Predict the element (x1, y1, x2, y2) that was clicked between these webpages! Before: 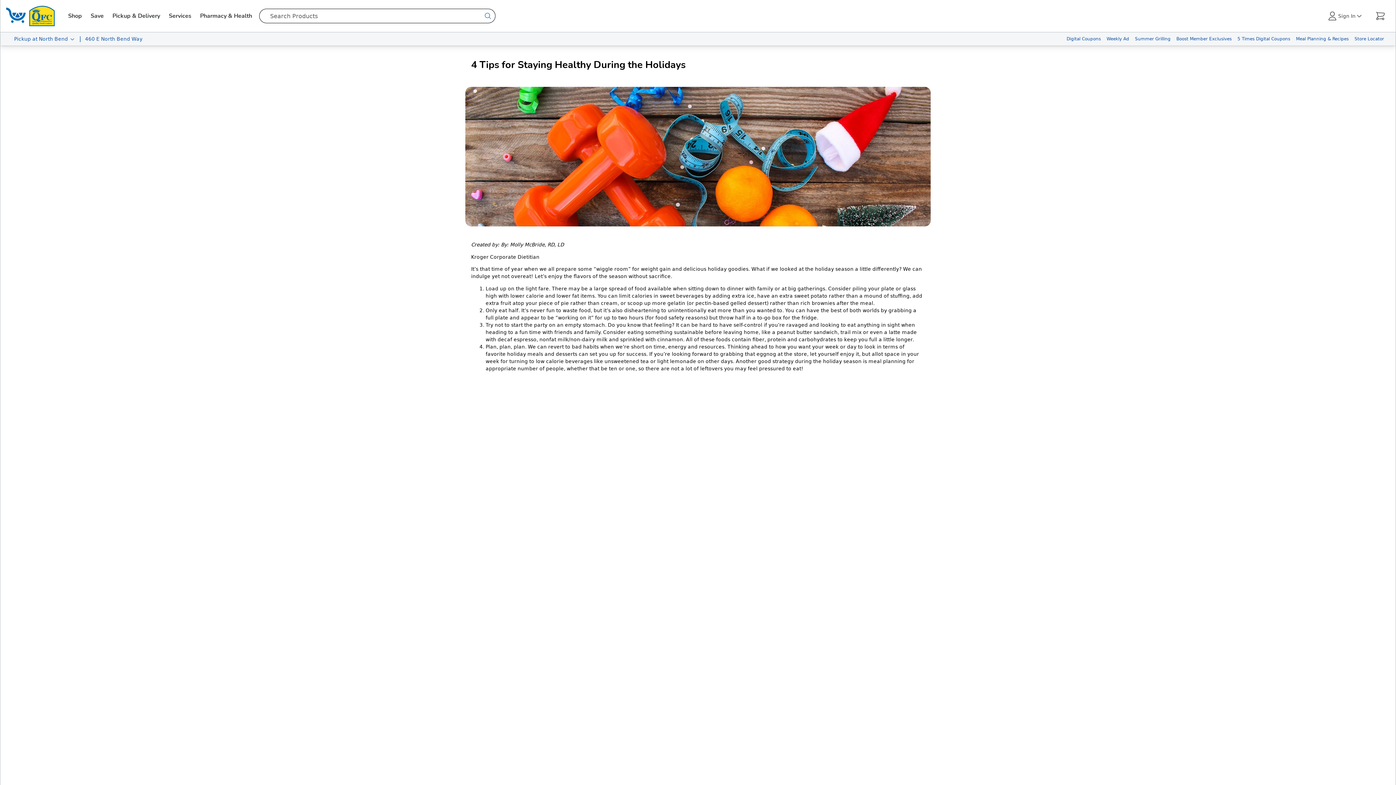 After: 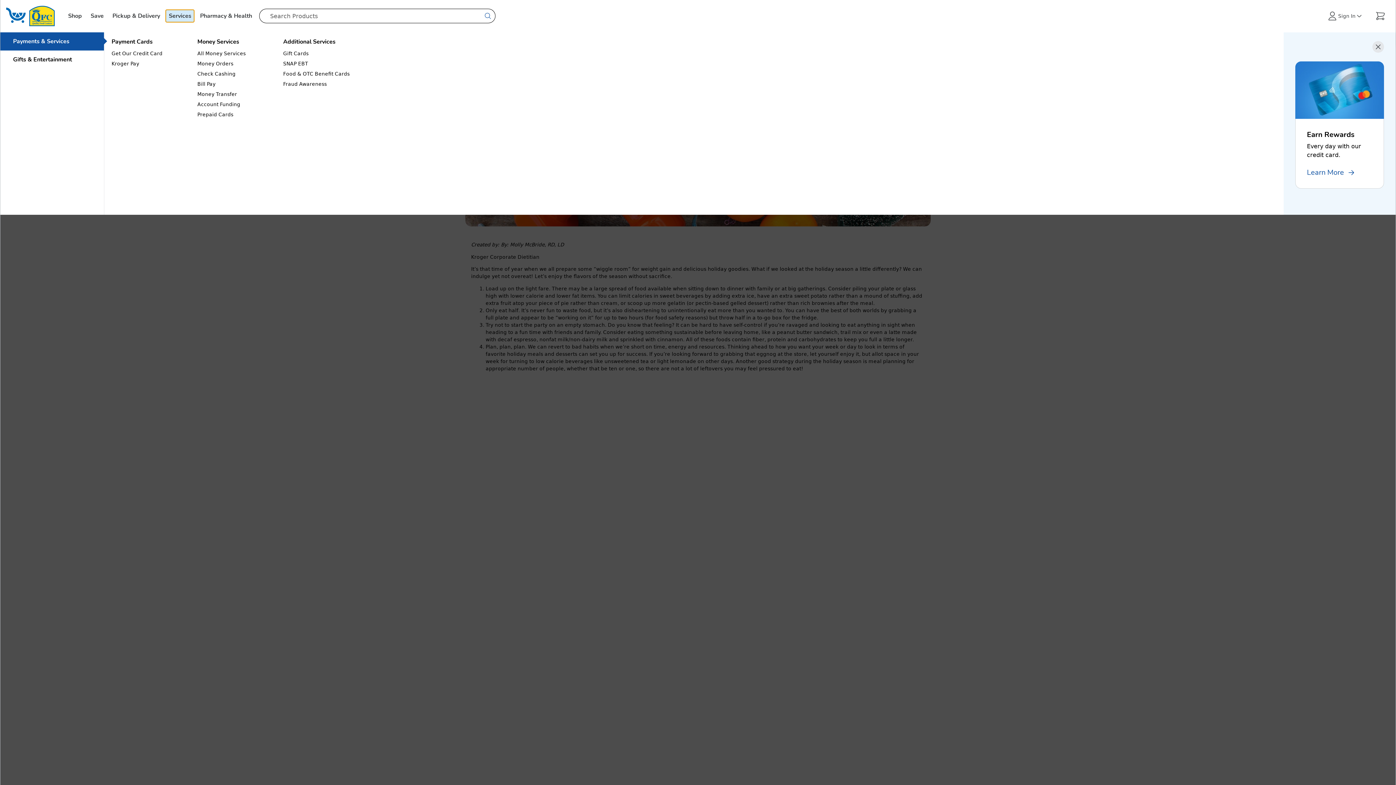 Action: label: Services bbox: (165, 9, 194, 22)